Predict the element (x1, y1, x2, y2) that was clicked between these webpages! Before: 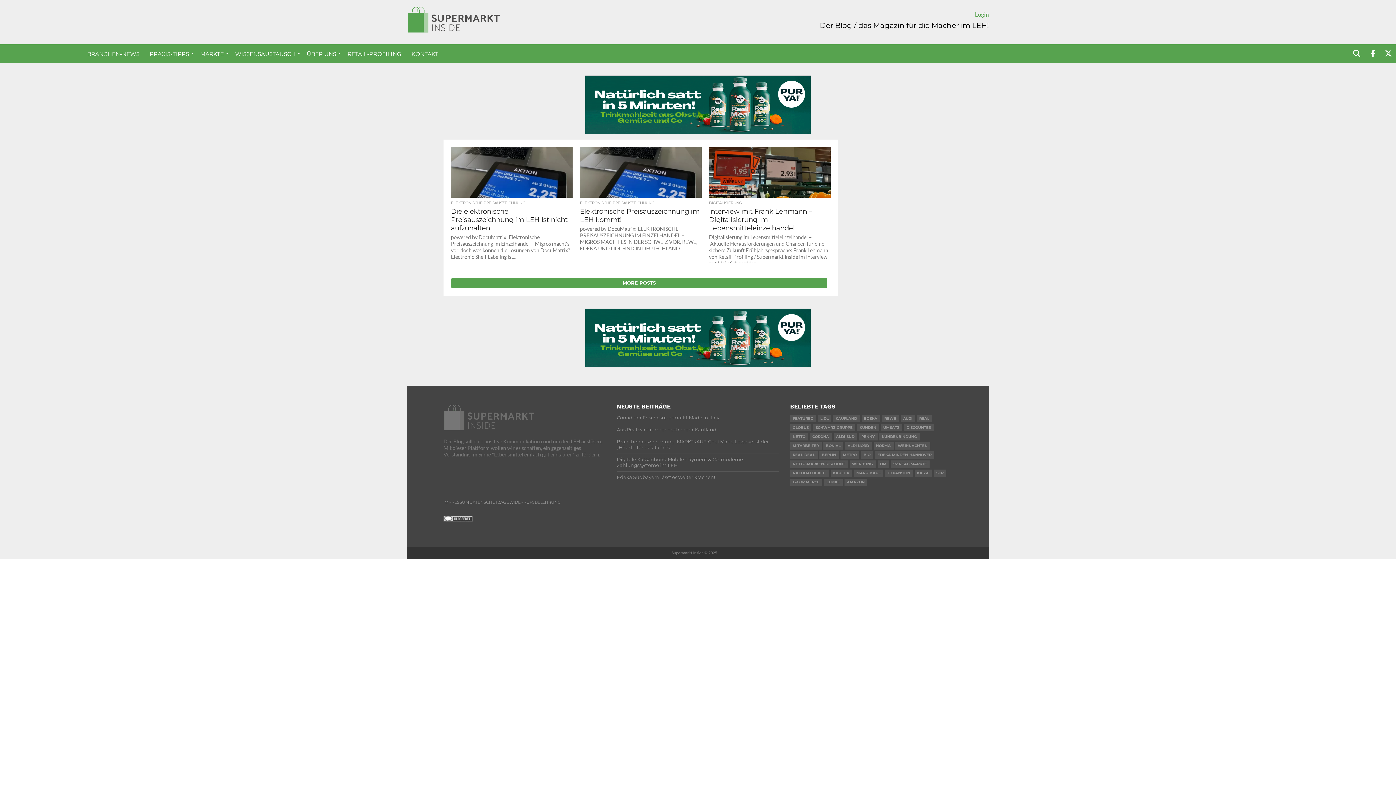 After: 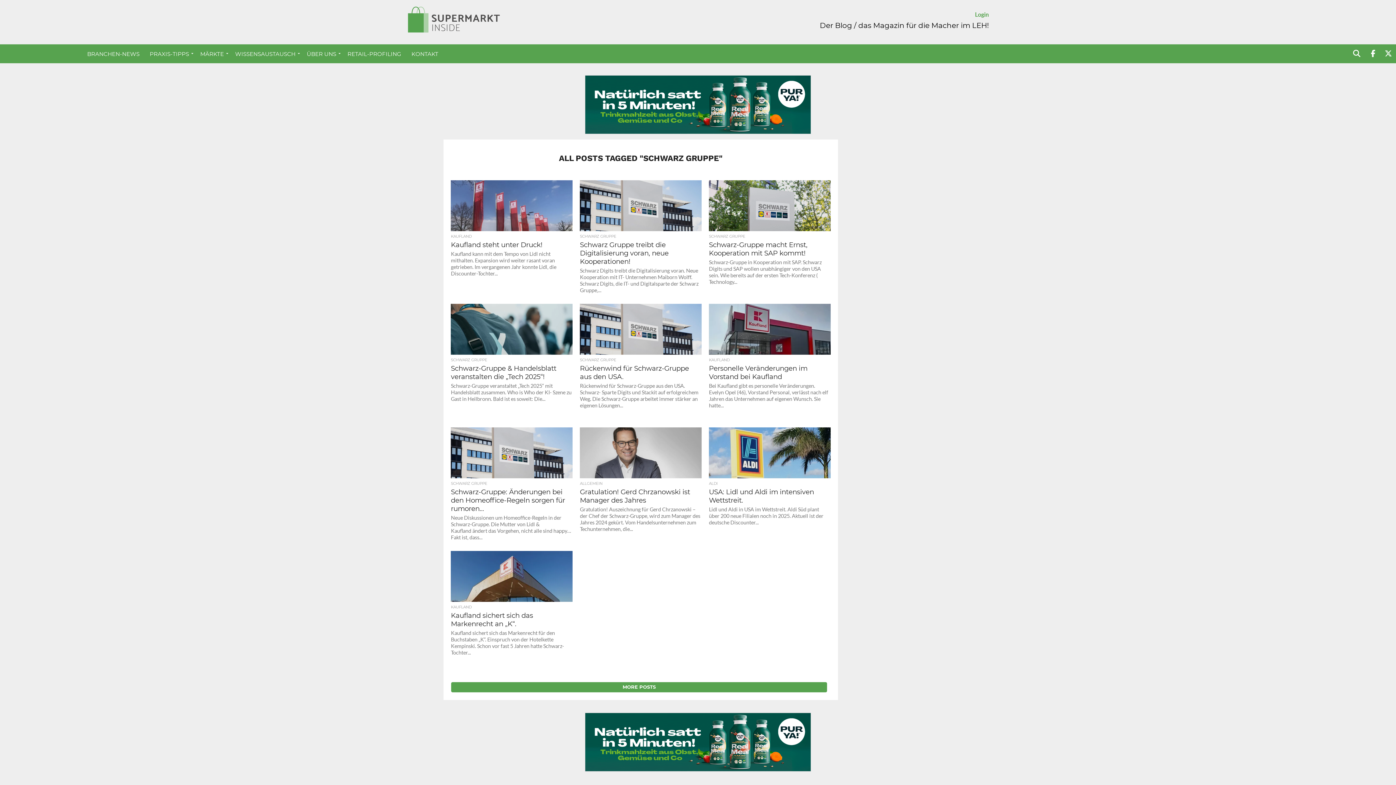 Action: label: SCHWARZ GRUPPE bbox: (813, 424, 855, 431)